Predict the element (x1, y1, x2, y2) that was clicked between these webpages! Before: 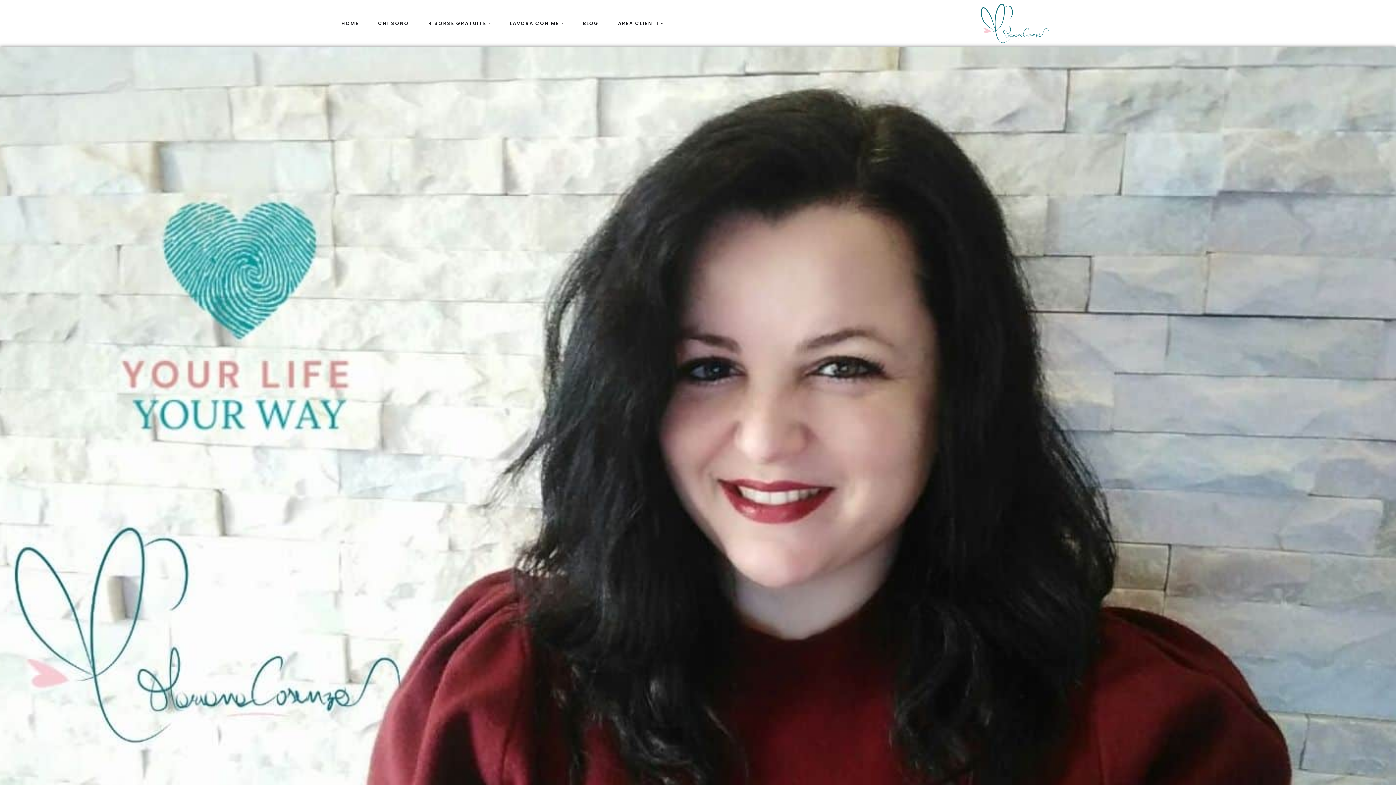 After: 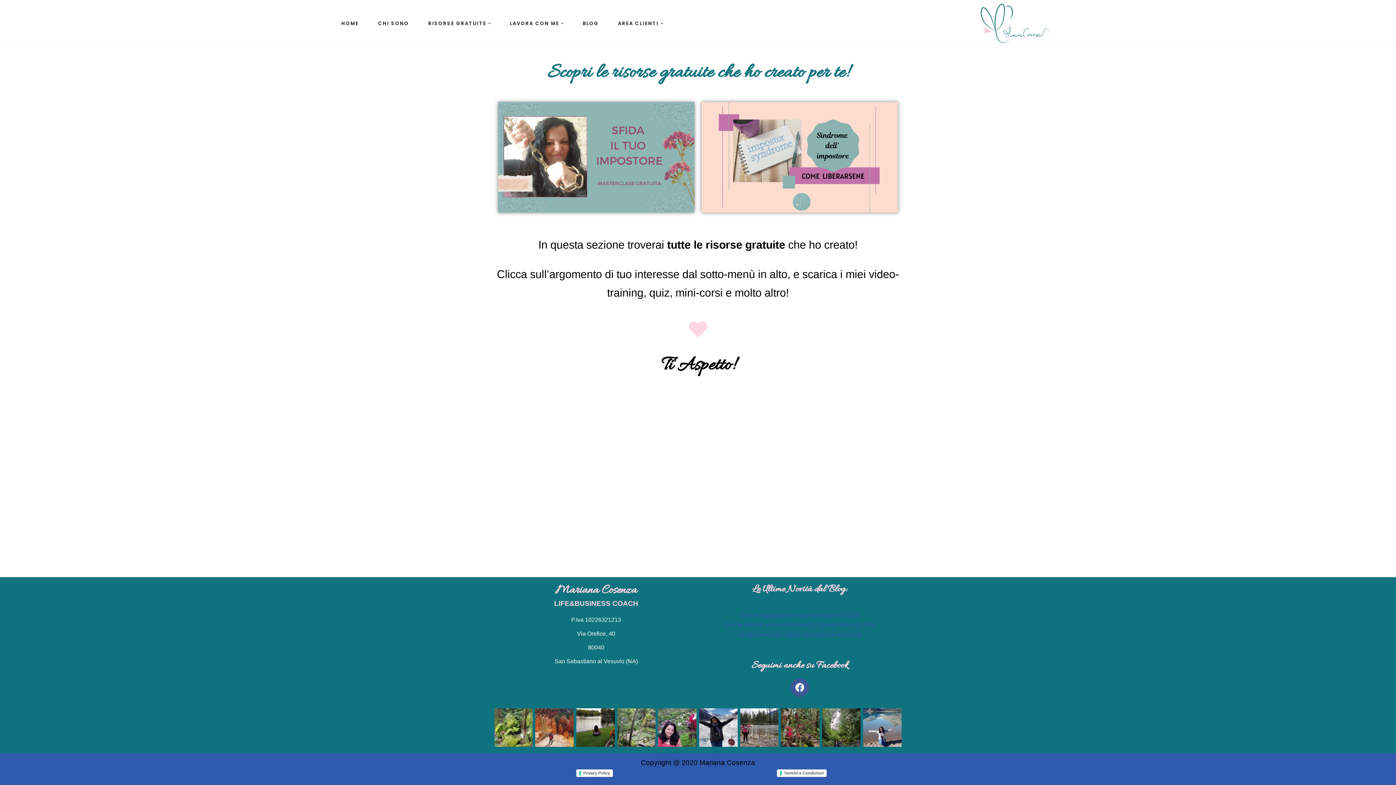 Action: bbox: (428, 18, 486, 28) label: RISORSE GRATUITE